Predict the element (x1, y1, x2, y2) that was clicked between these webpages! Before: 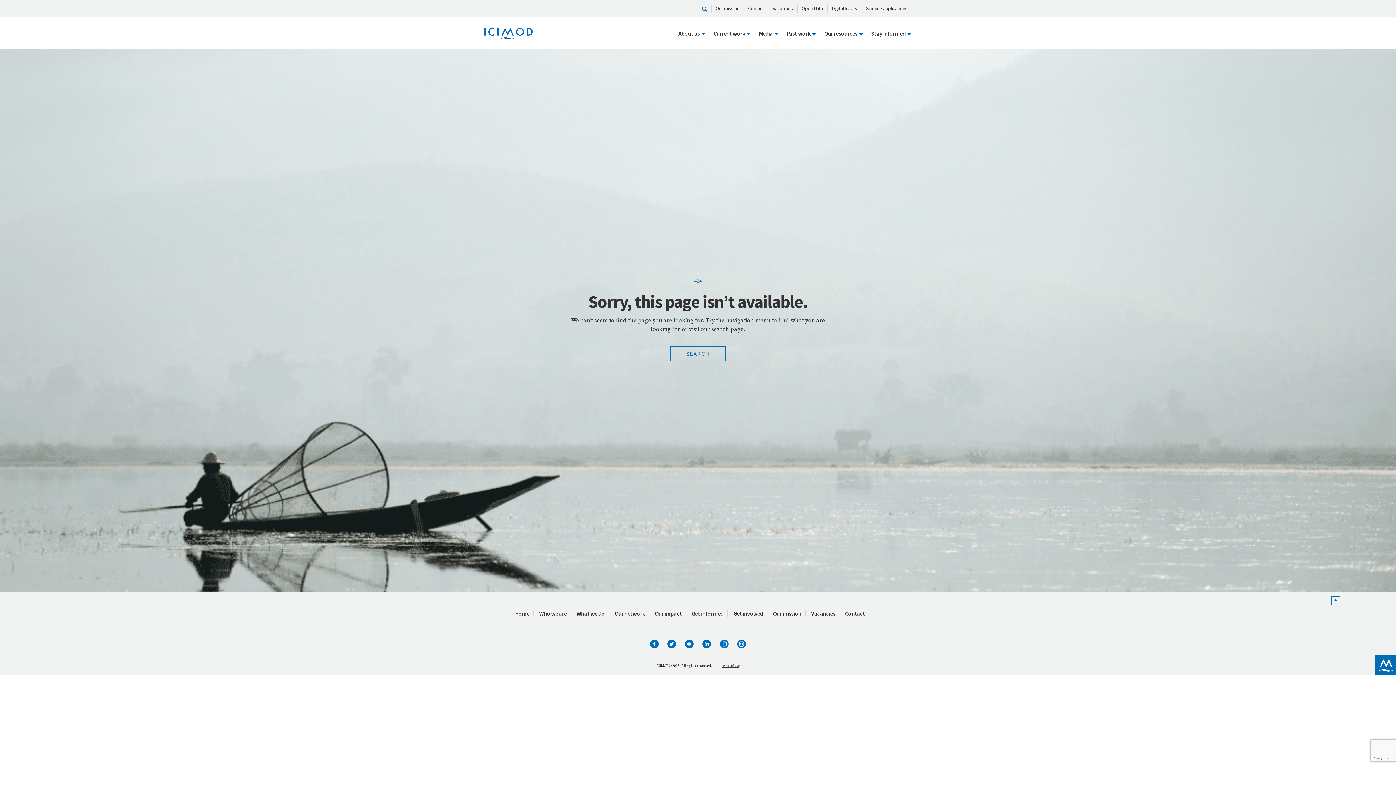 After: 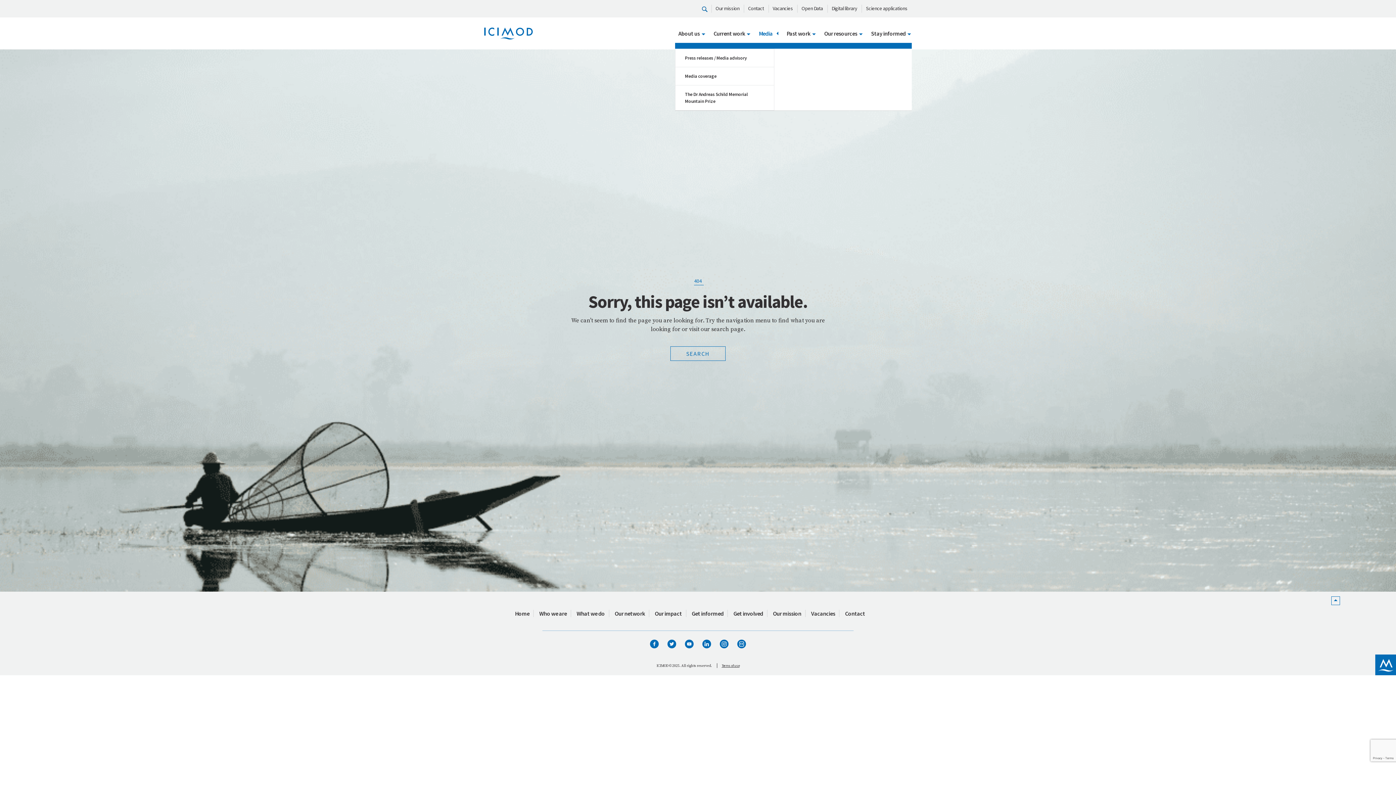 Action: label: Media bbox: (751, 29, 778, 36)